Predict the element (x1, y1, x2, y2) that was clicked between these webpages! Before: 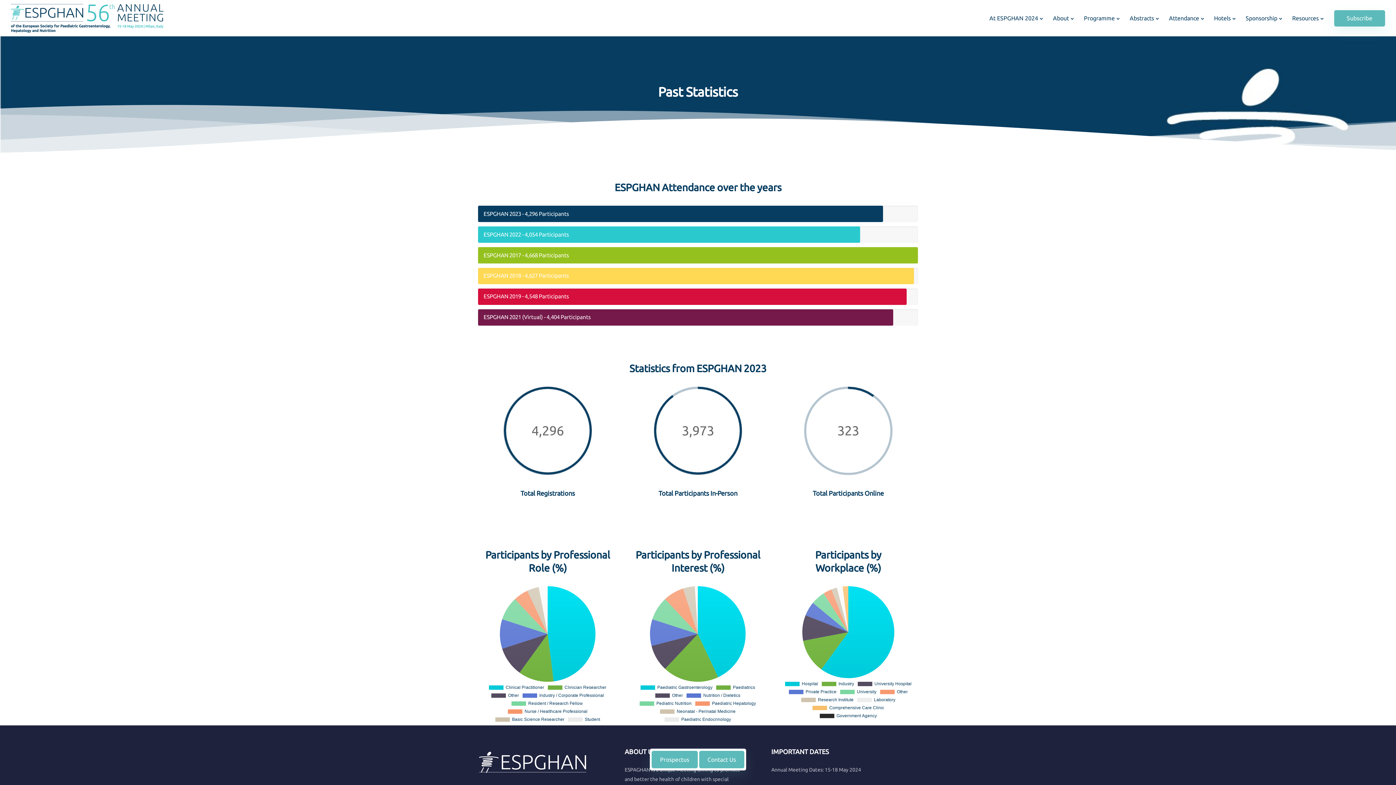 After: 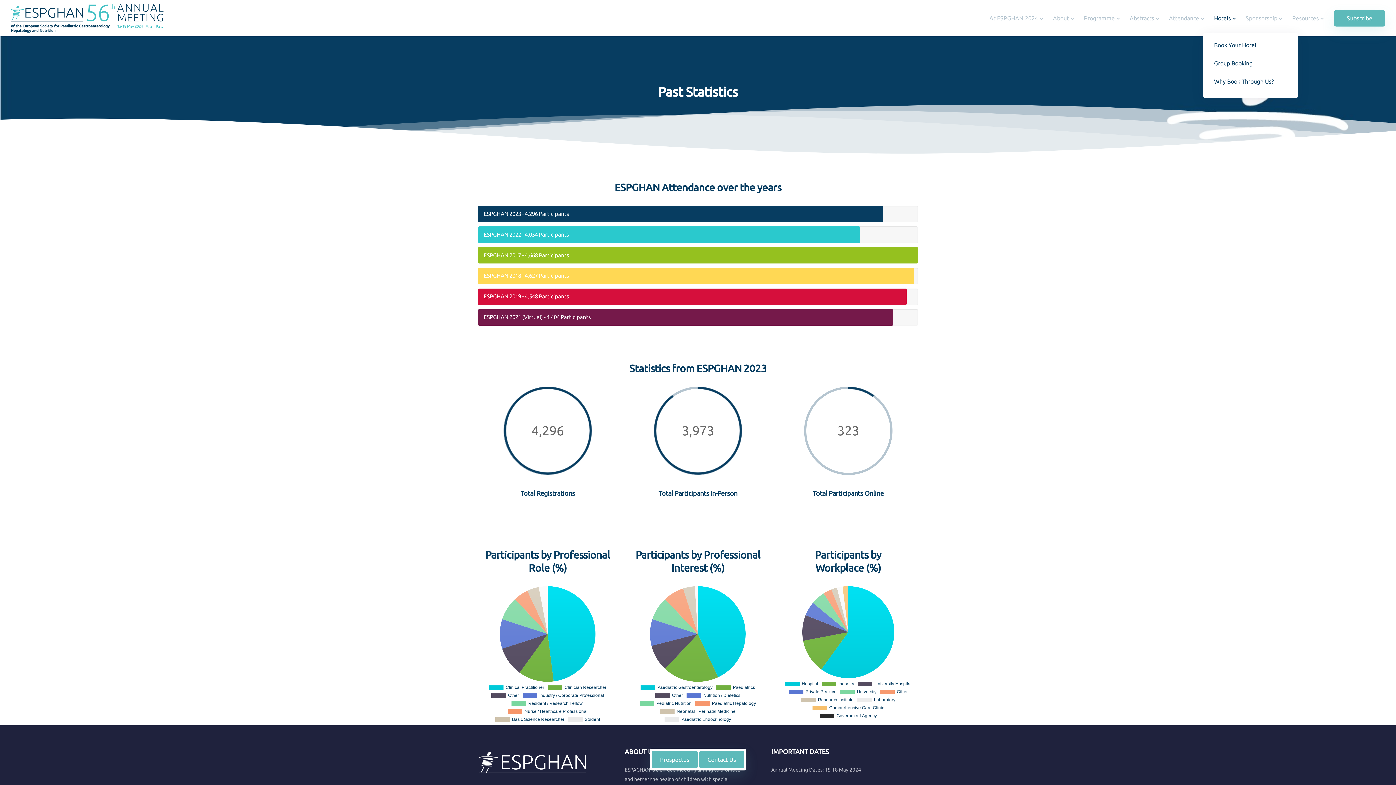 Action: label: Hotels bbox: (1209, 3, 1240, 32)